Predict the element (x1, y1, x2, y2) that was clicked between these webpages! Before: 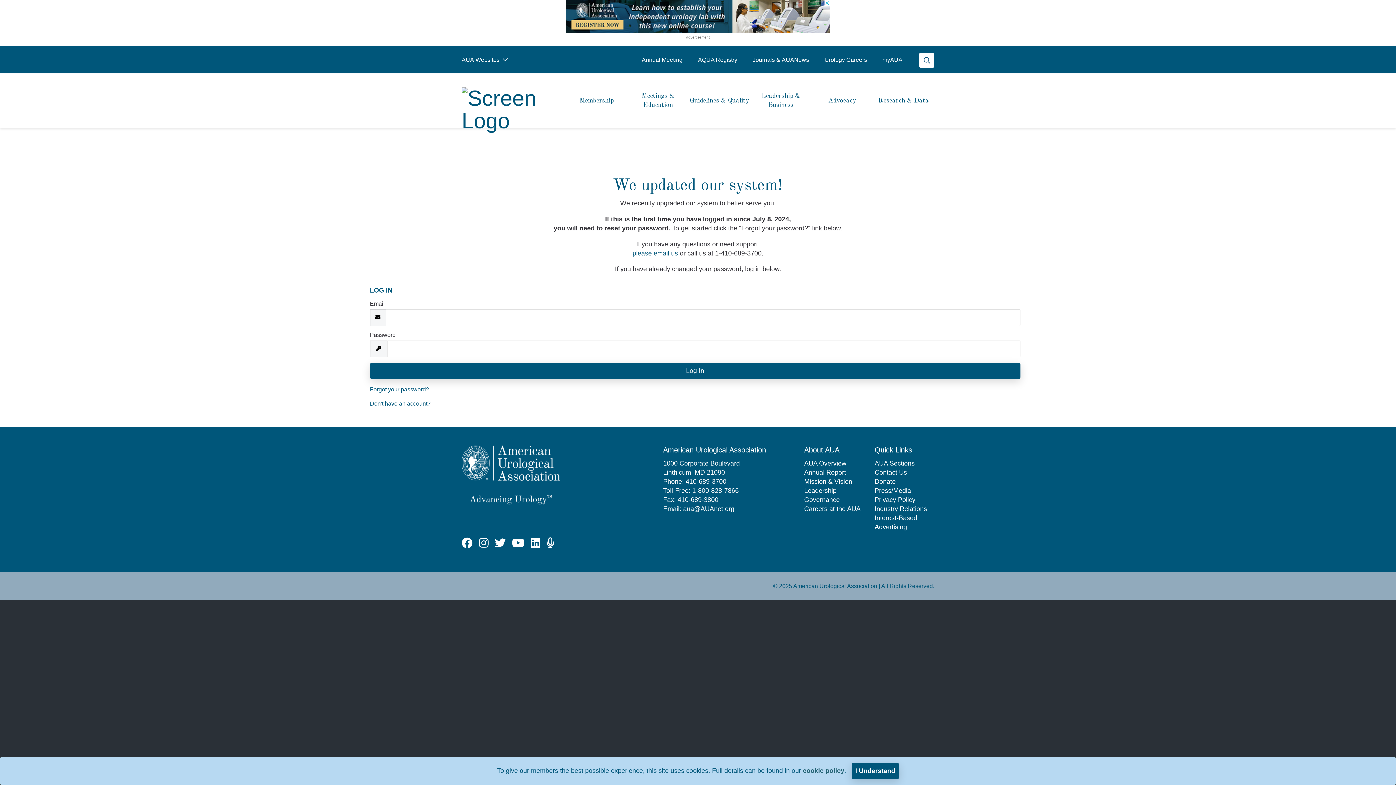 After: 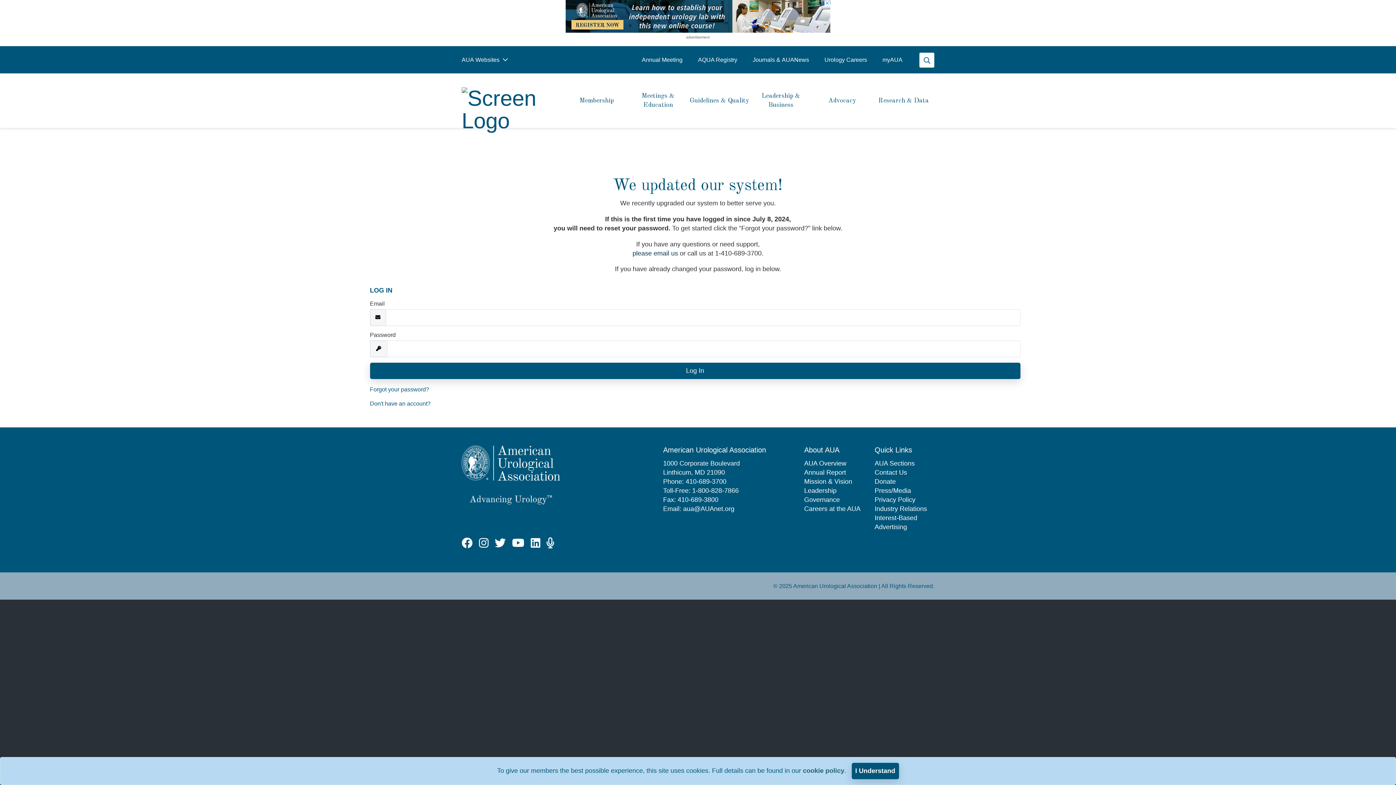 Action: bbox: (632, 249, 678, 256) label: please email us